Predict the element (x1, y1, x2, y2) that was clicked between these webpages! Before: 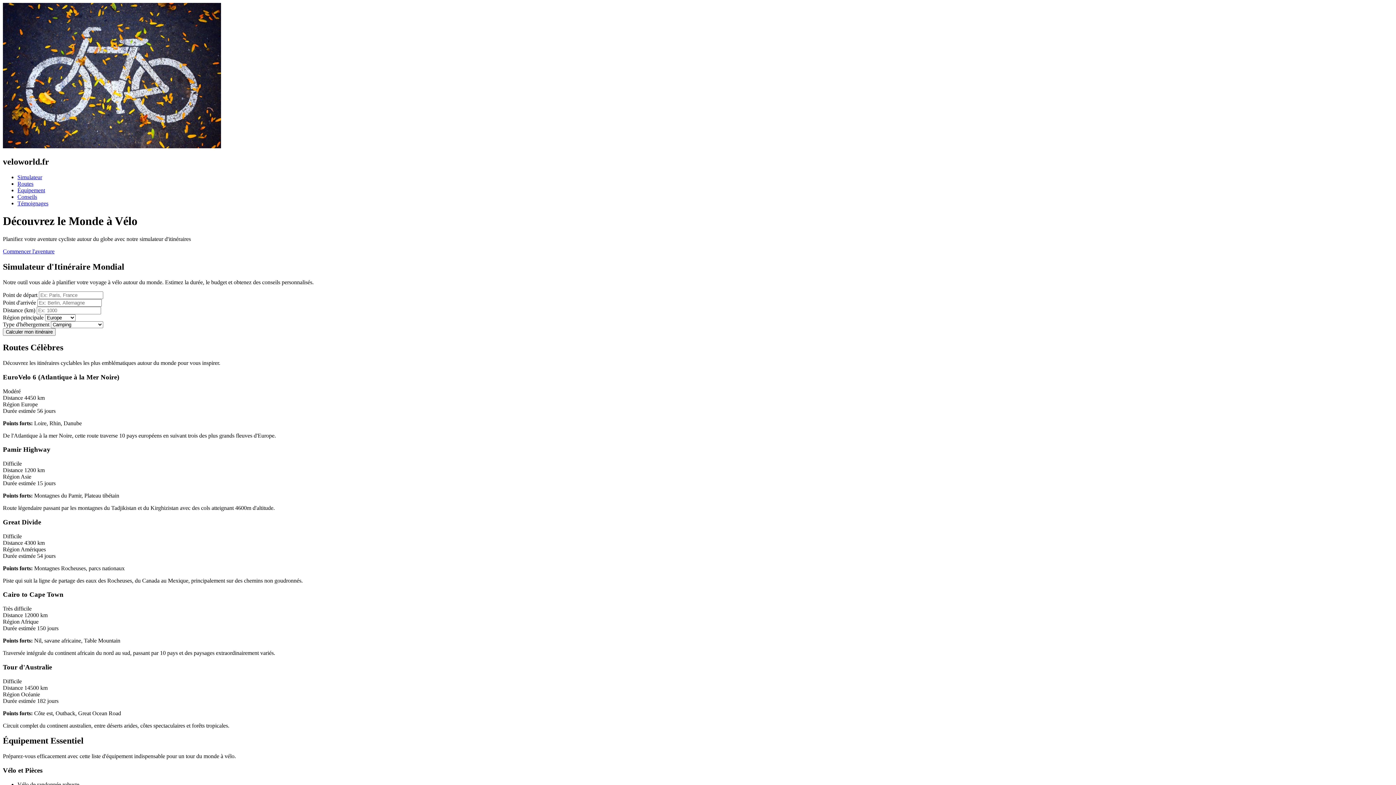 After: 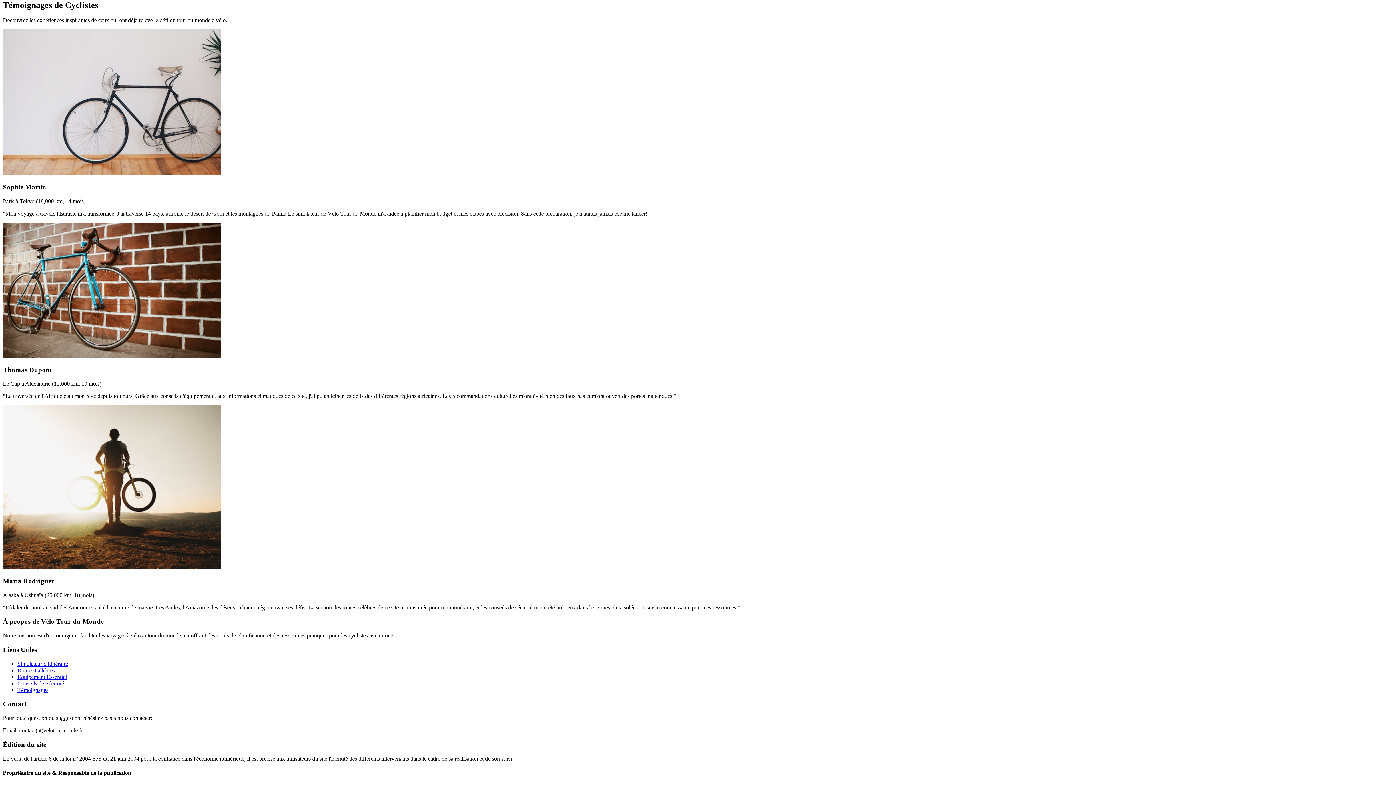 Action: bbox: (17, 200, 48, 206) label: Témoignages